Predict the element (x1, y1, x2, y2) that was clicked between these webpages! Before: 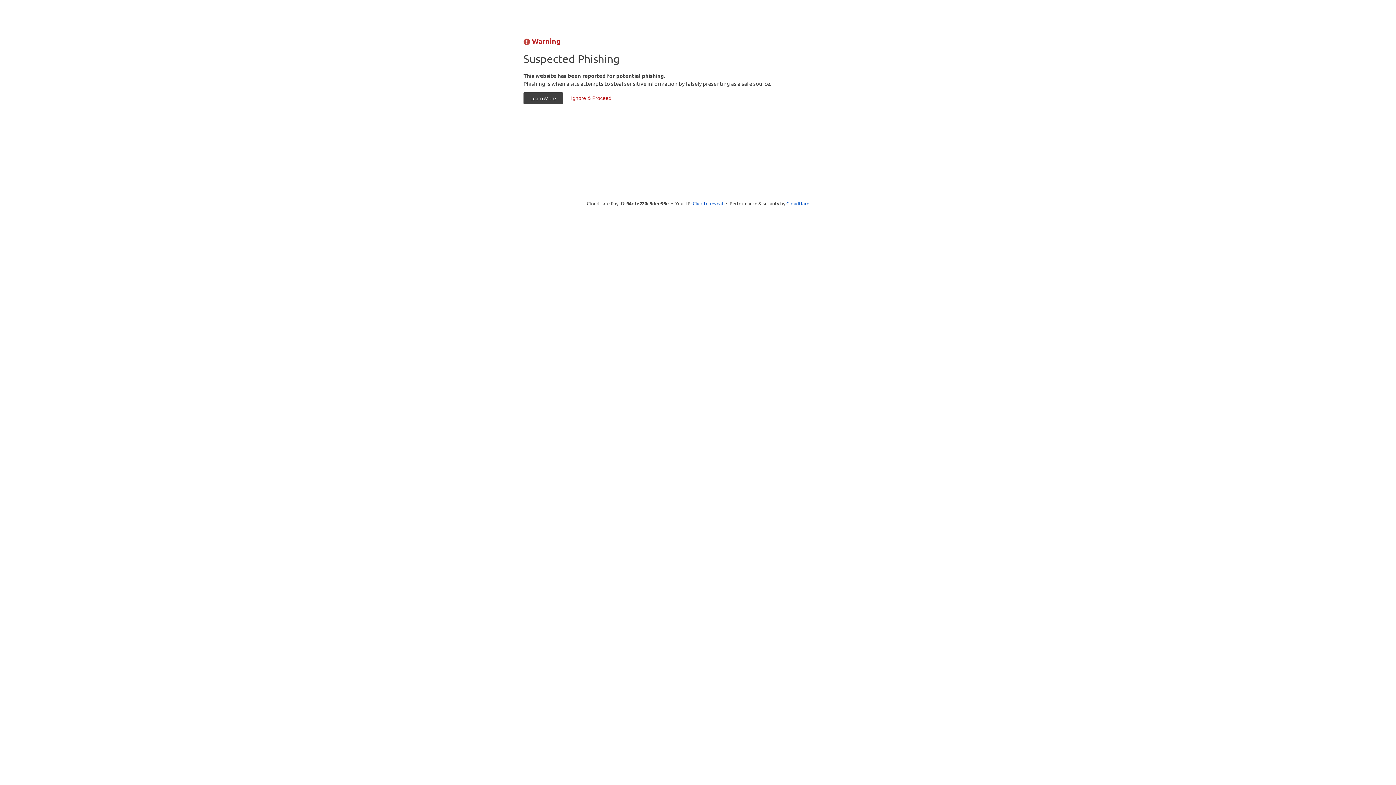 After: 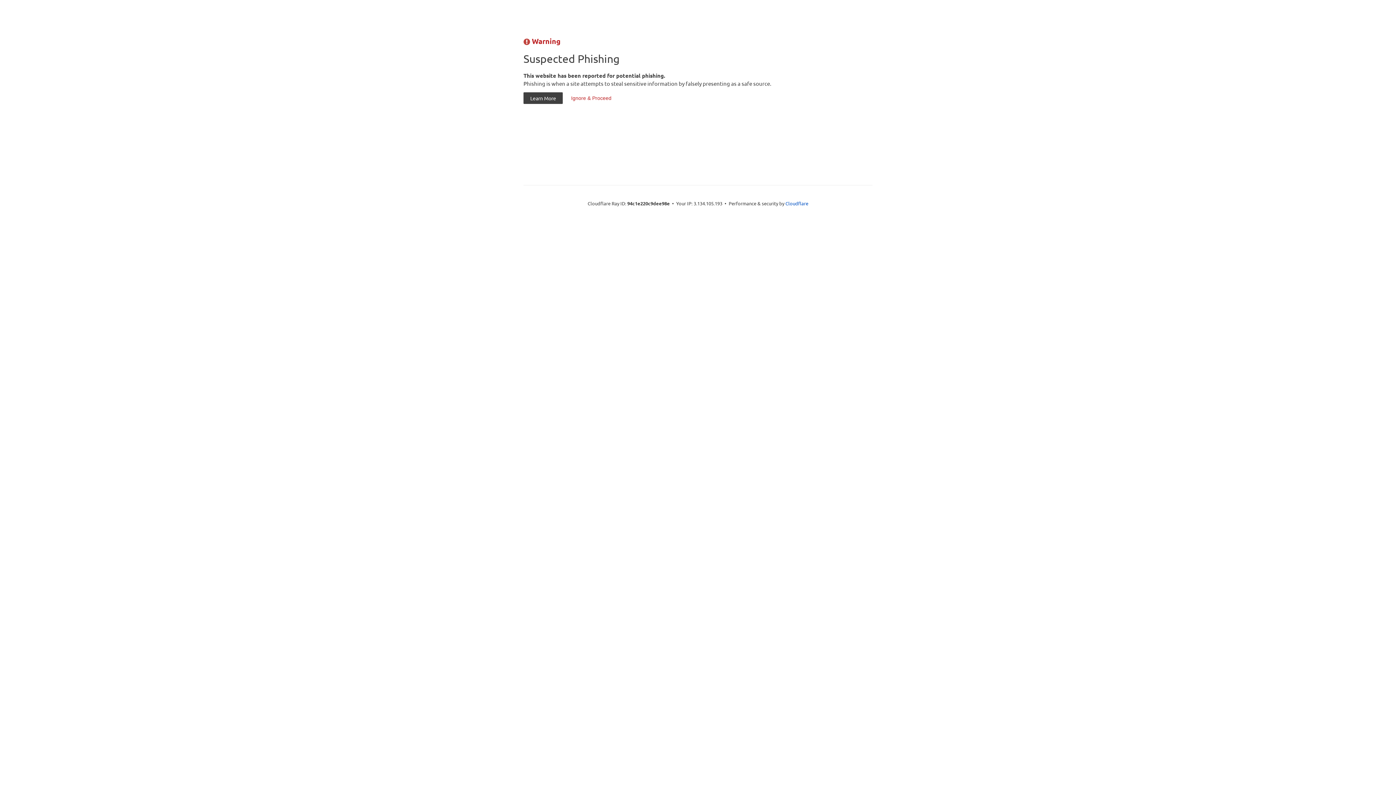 Action: label: Click to reveal bbox: (692, 199, 723, 206)